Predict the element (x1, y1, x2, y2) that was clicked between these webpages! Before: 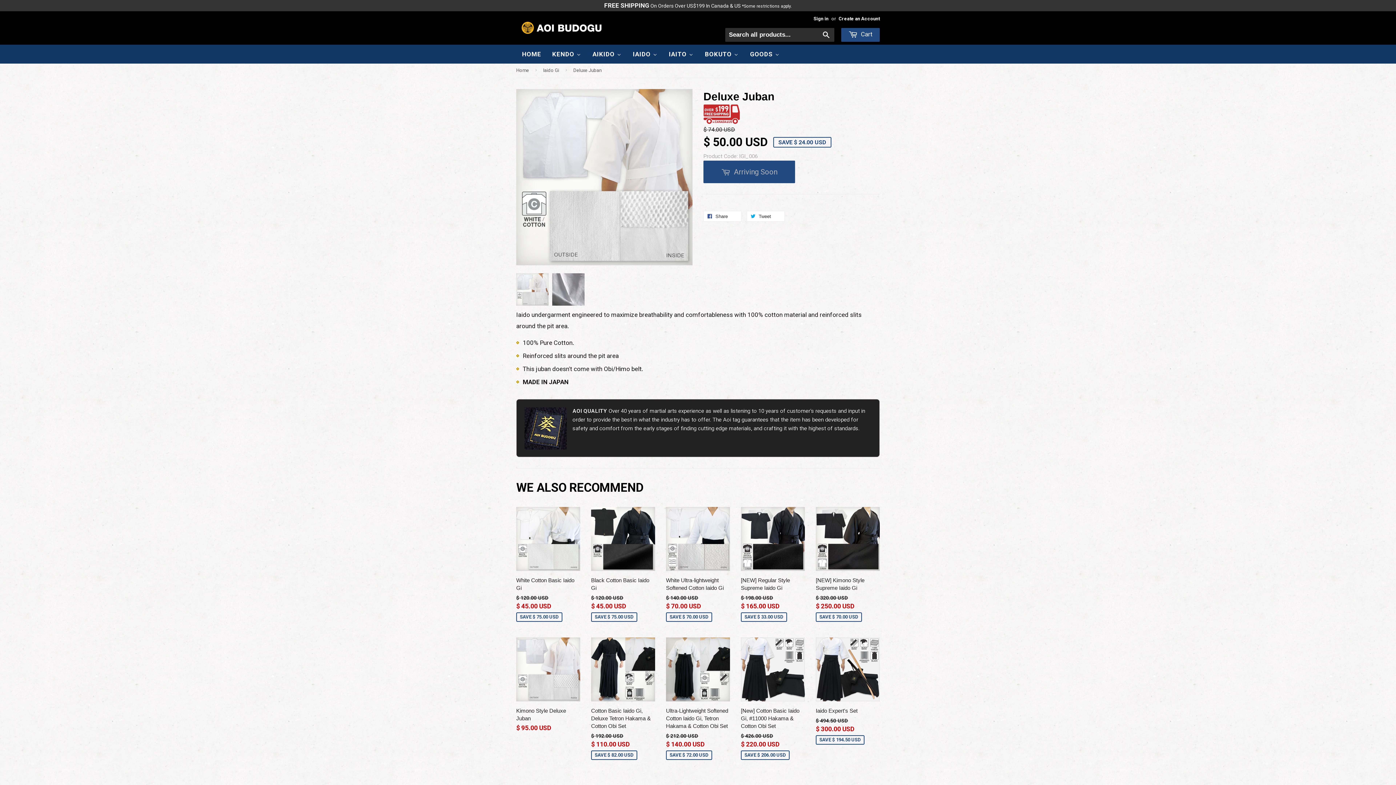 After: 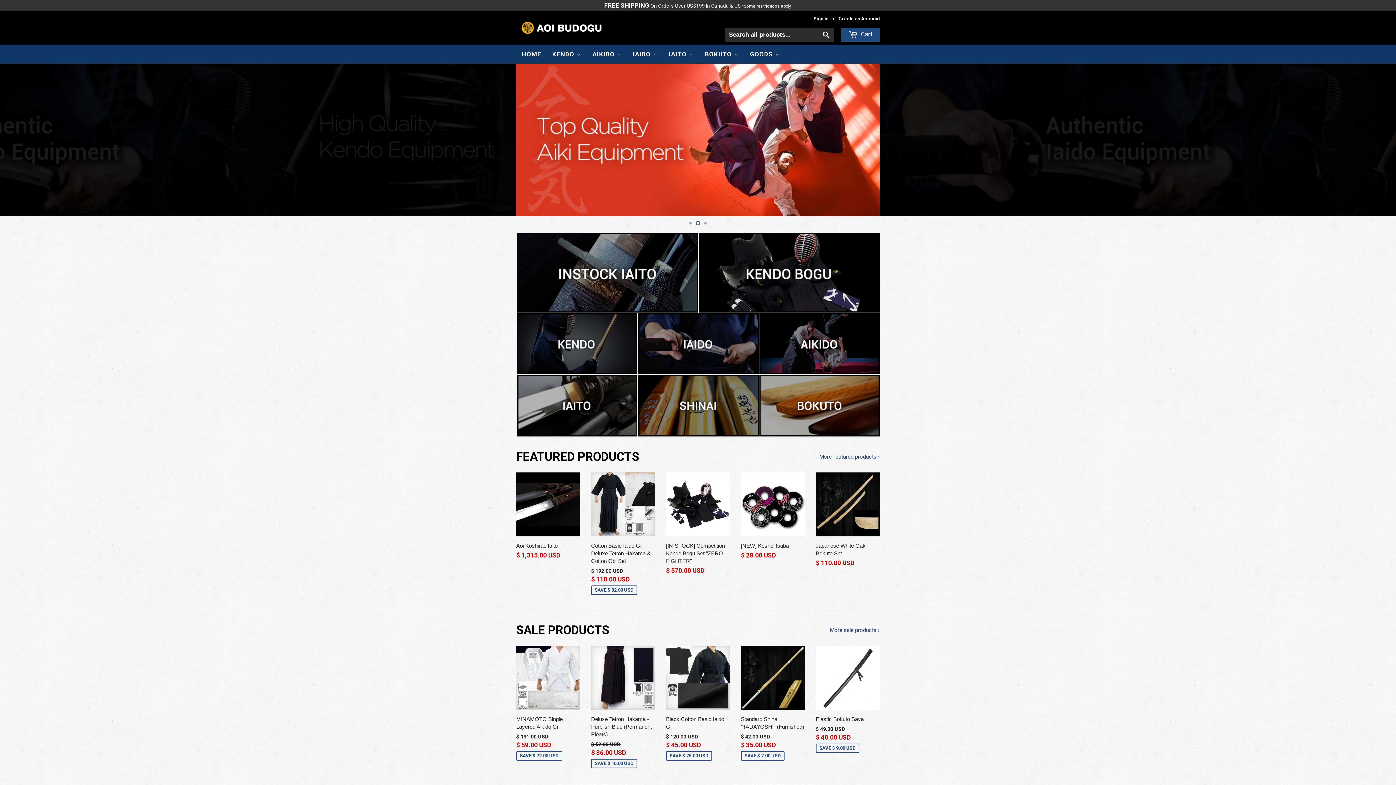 Action: label: Home bbox: (516, 66, 531, 74)